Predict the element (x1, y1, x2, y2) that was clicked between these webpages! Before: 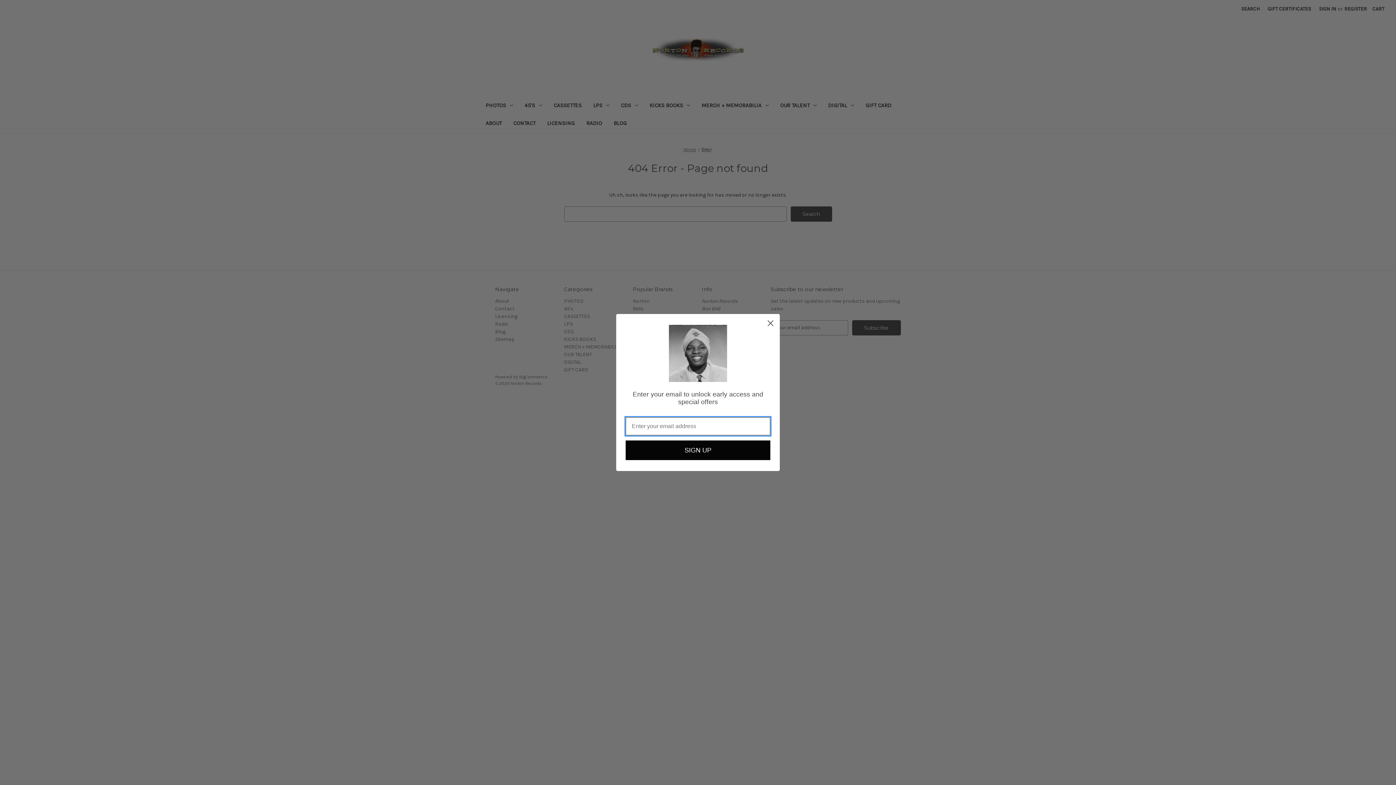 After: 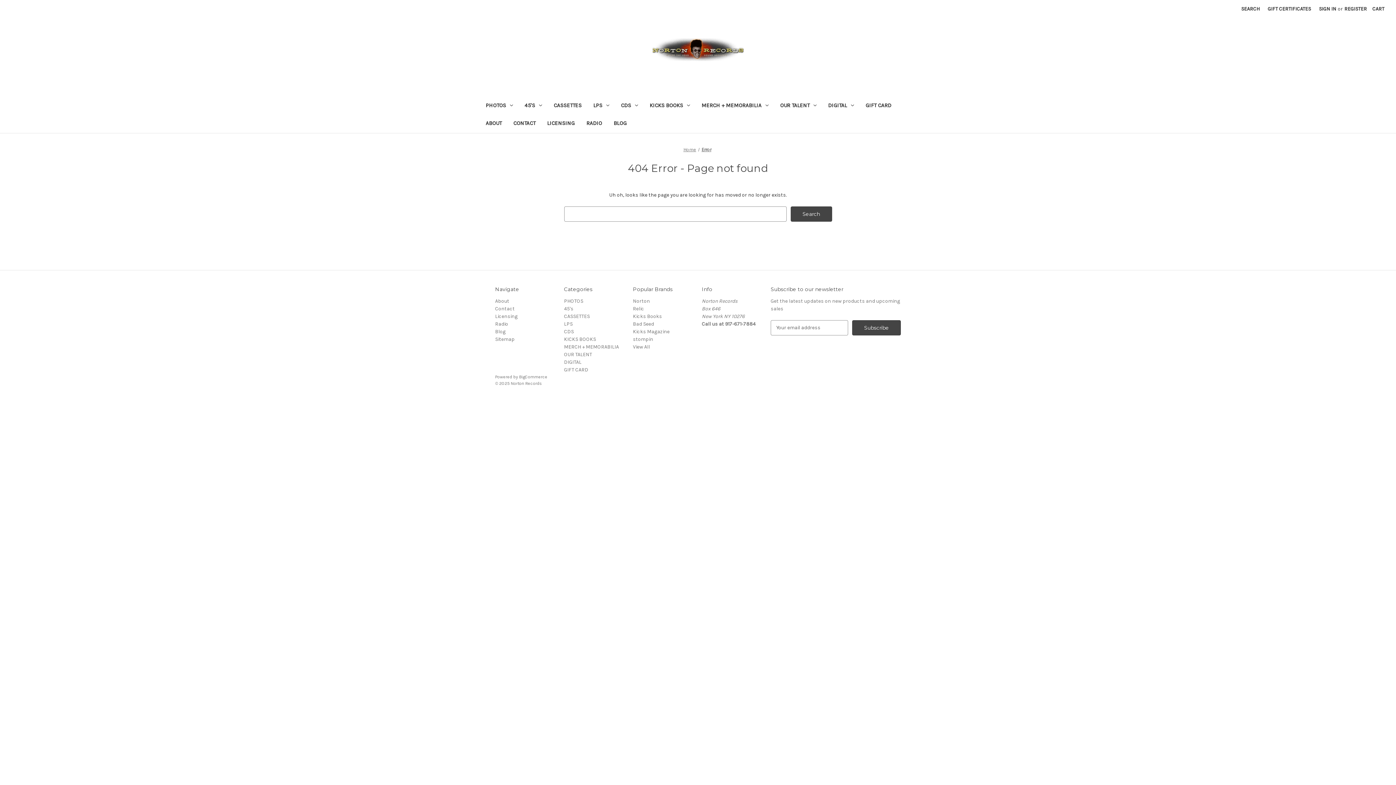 Action: label: Close dialog bbox: (764, 316, 777, 329)